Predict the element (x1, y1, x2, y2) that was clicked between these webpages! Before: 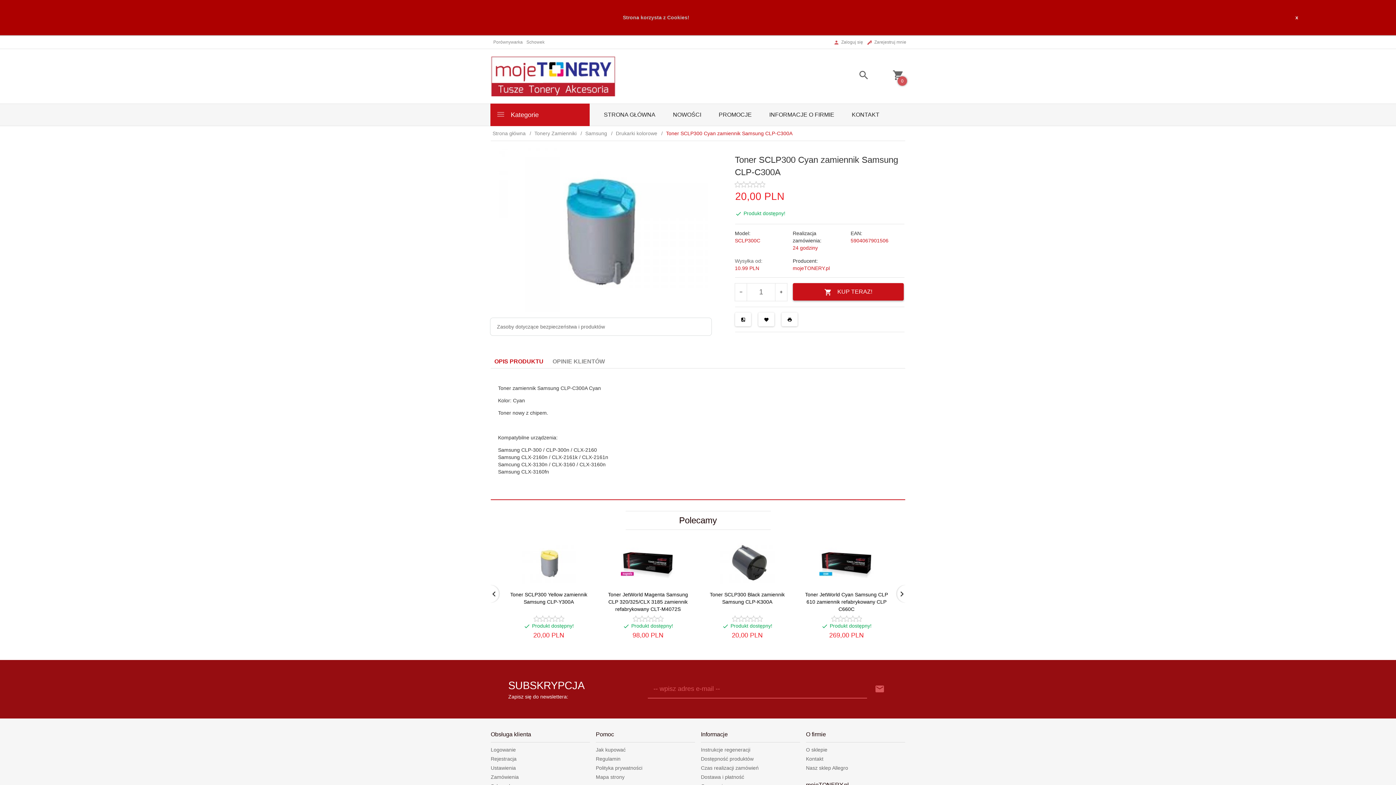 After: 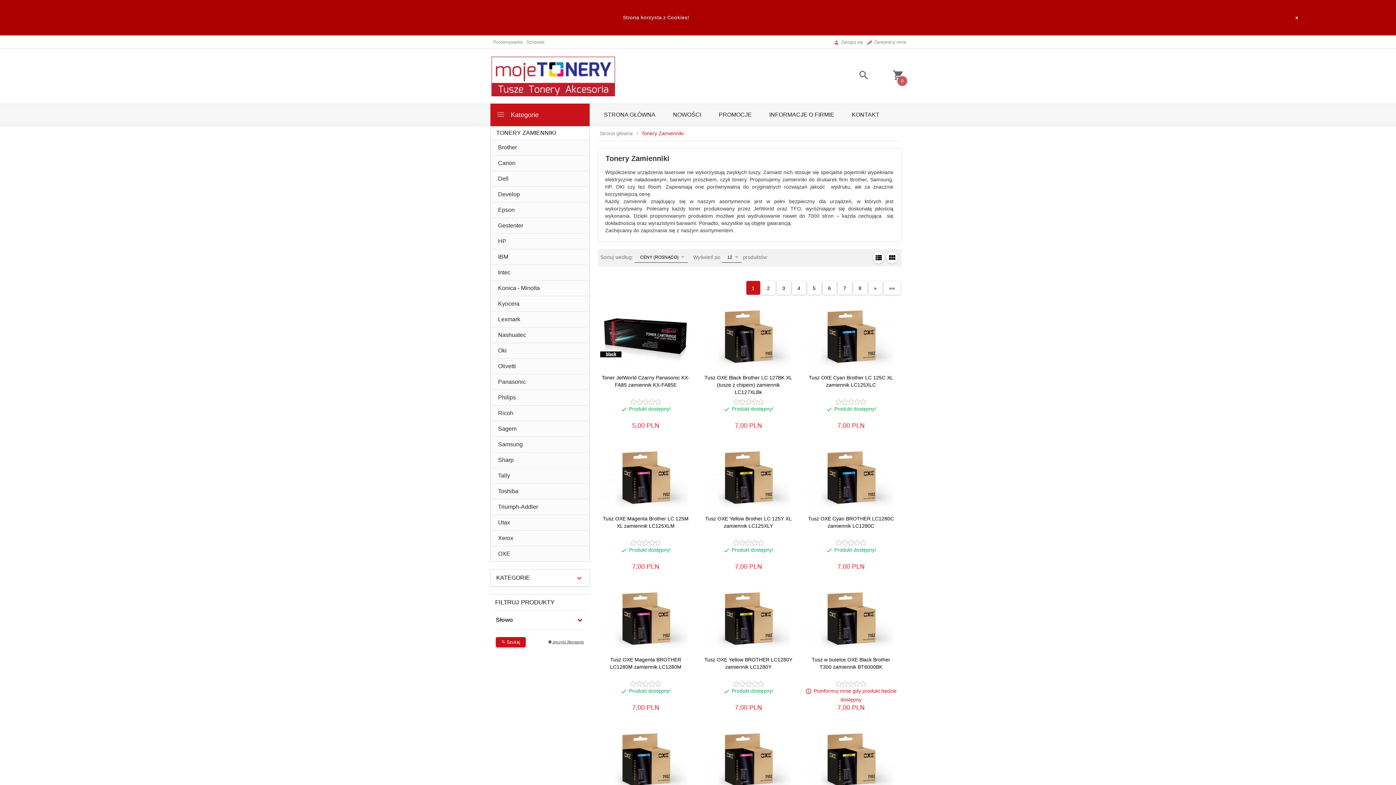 Action: bbox: (532, 129, 582, 137) label: Tonery Zamienniki